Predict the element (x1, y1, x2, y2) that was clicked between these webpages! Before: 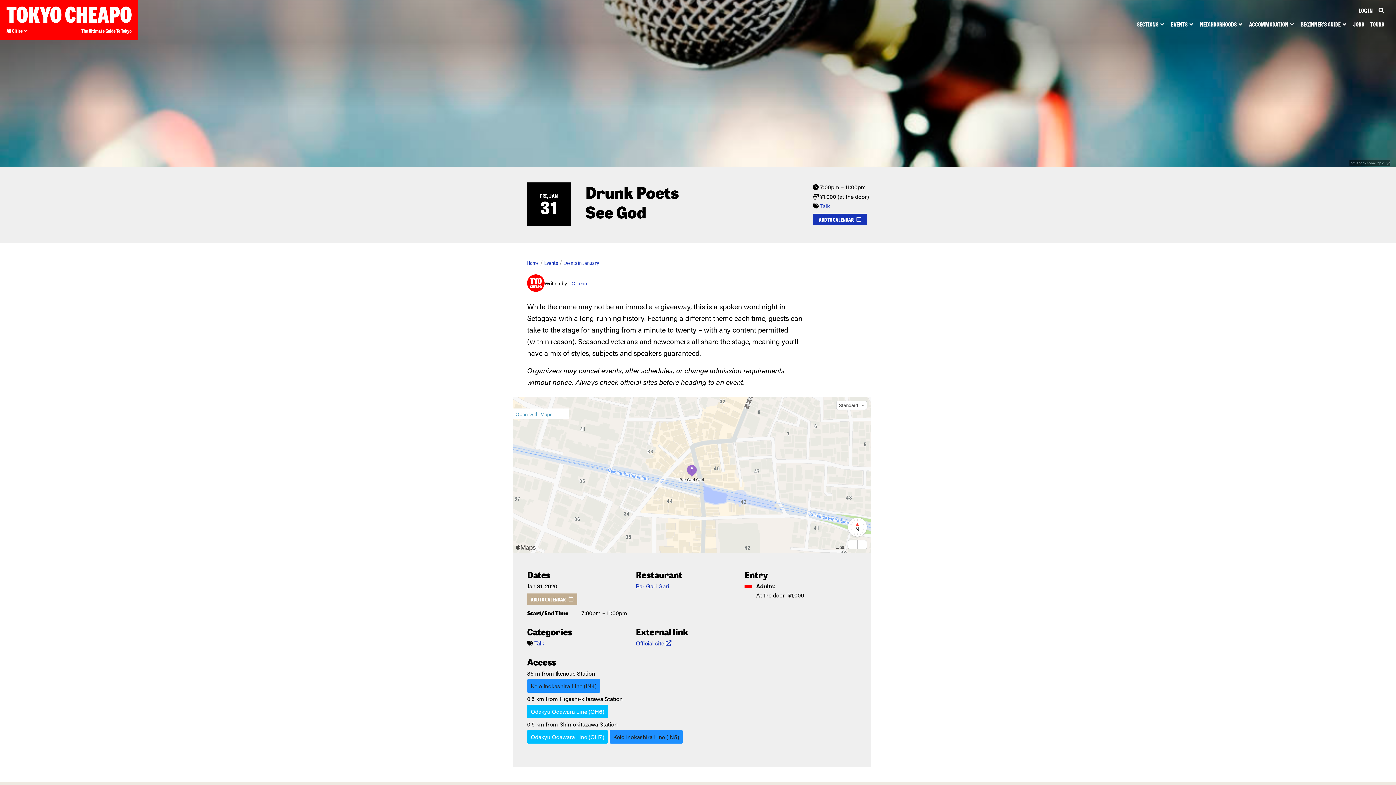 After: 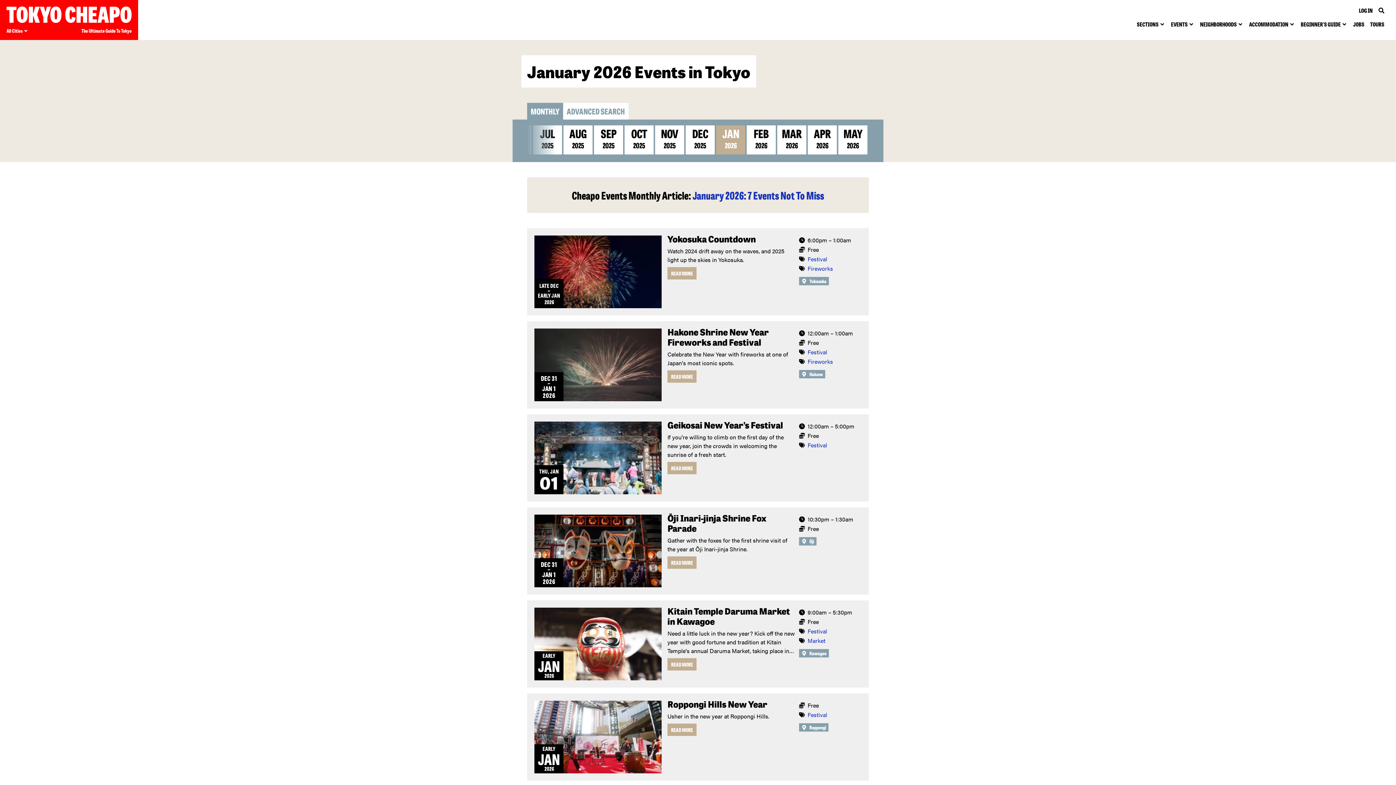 Action: bbox: (563, 258, 599, 266) label: Events in January